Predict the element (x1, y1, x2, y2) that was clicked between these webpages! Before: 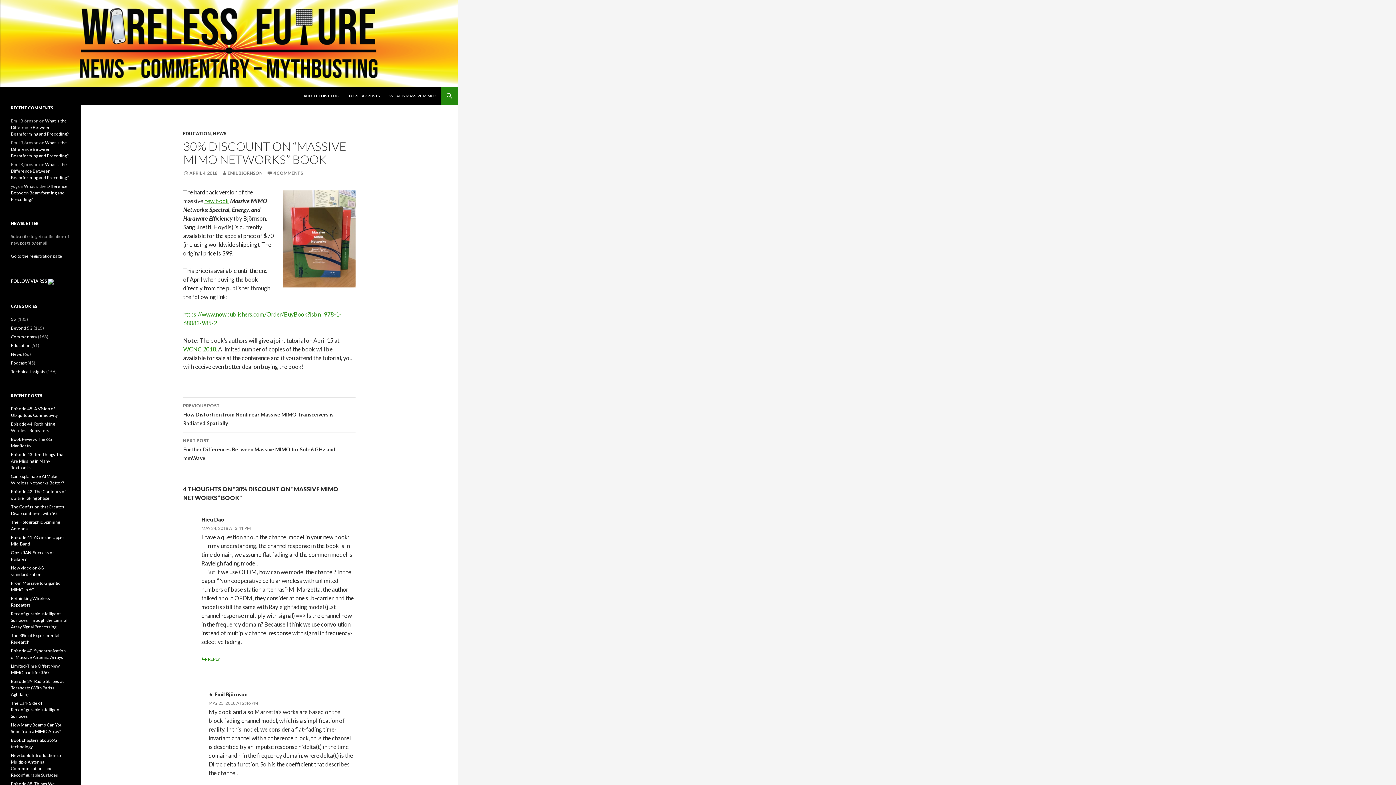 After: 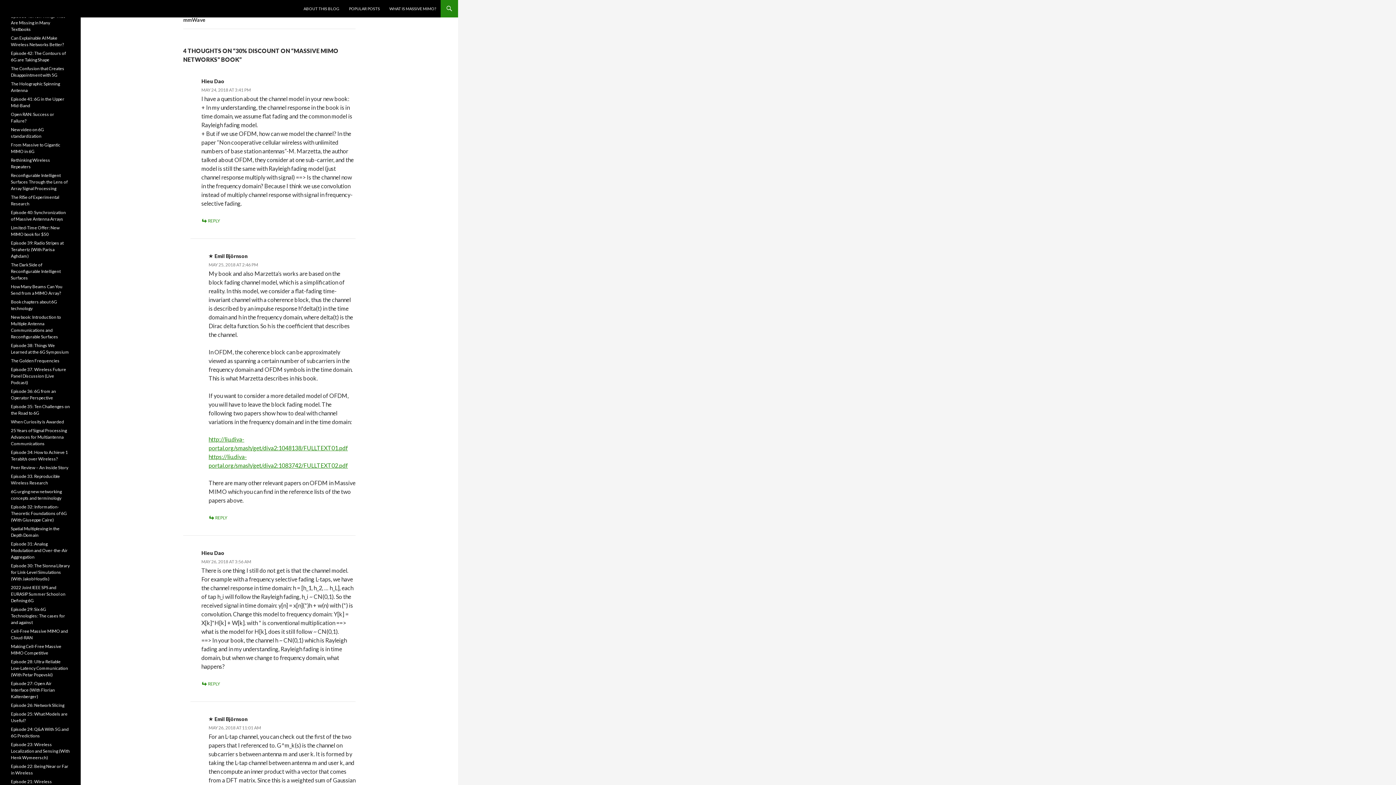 Action: label: 4 COMMENTS bbox: (266, 170, 303, 176)